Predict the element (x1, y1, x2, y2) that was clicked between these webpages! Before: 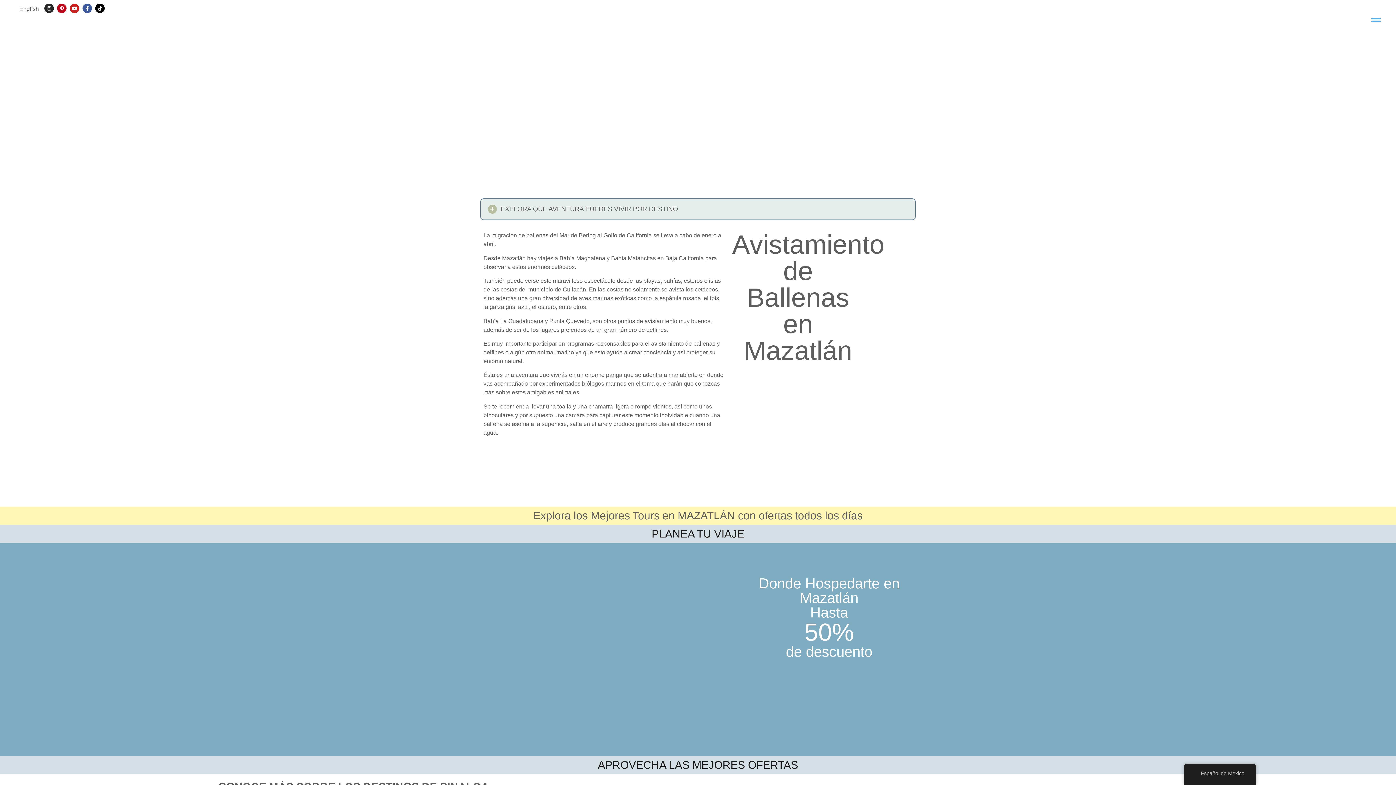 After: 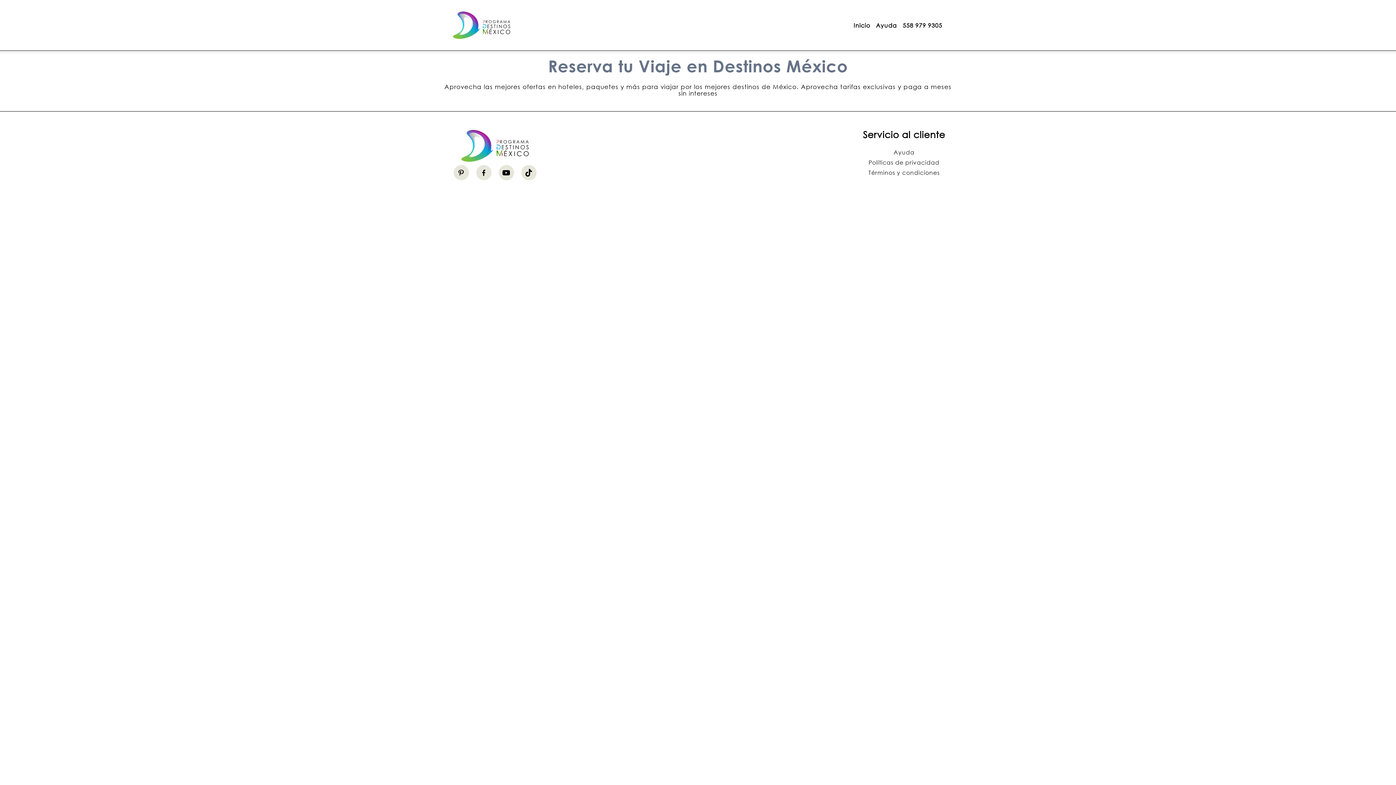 Action: bbox: (598, 759, 798, 771) label: APROVECHA LAS MEJORES OFERTAS